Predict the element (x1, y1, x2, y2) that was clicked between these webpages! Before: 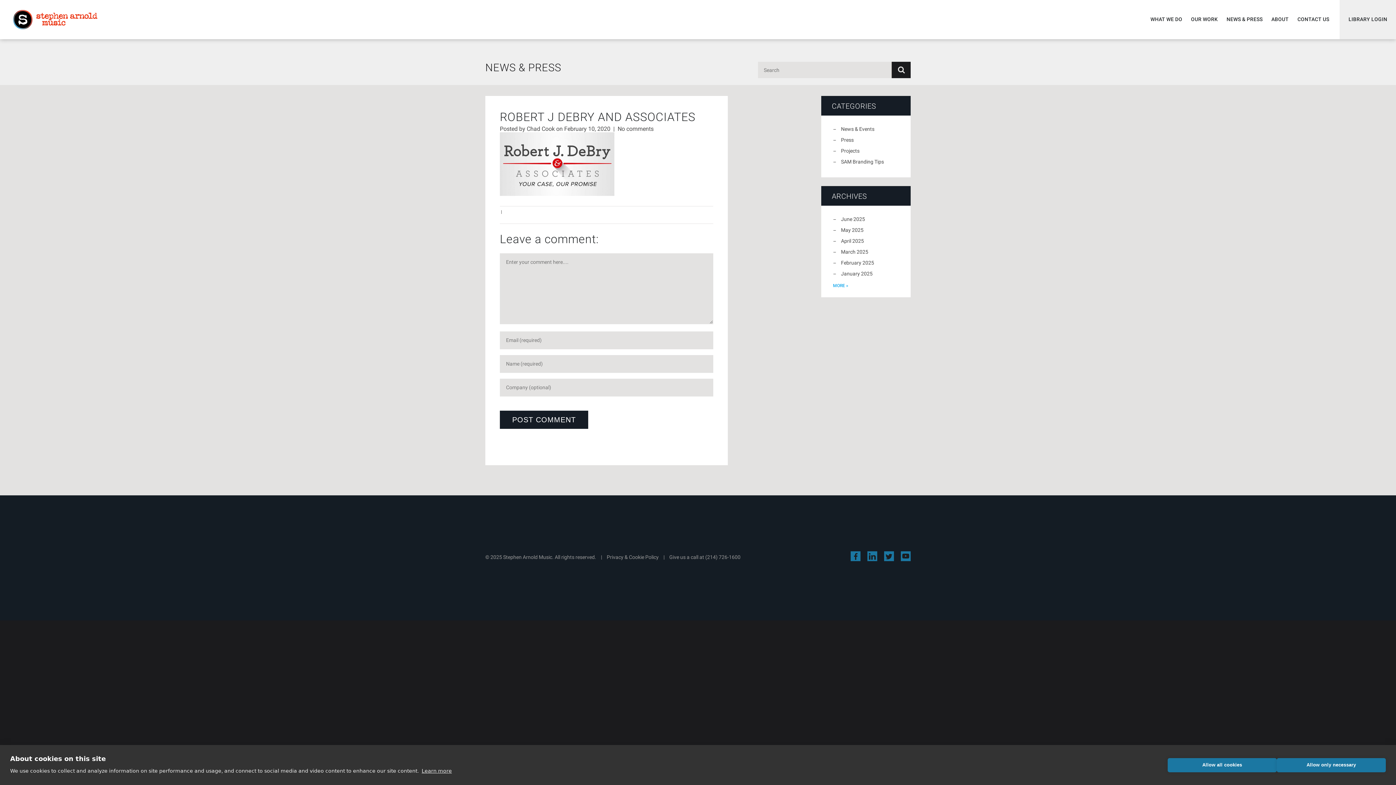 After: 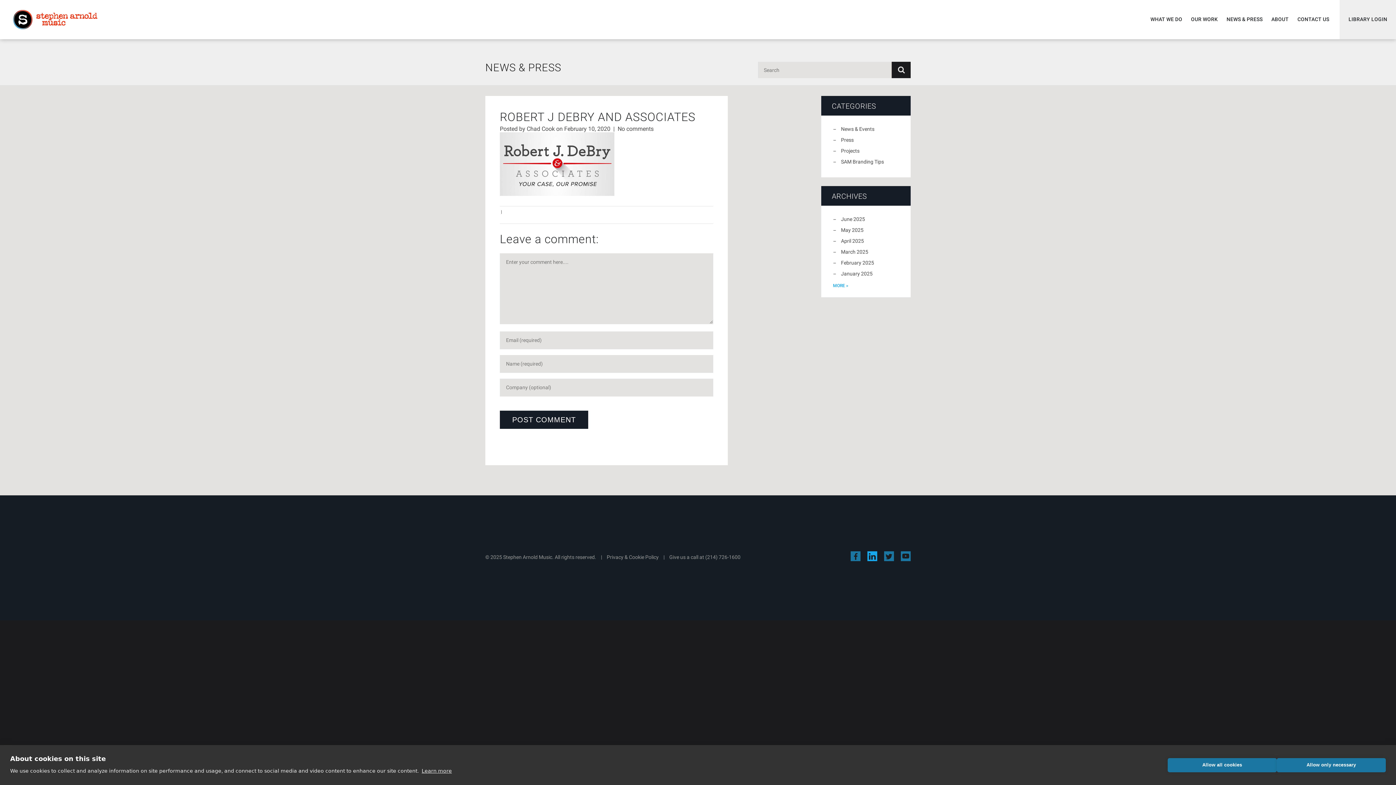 Action: label: Visit Stephen Arnold Music on LinkedIn bbox: (867, 551, 877, 561)